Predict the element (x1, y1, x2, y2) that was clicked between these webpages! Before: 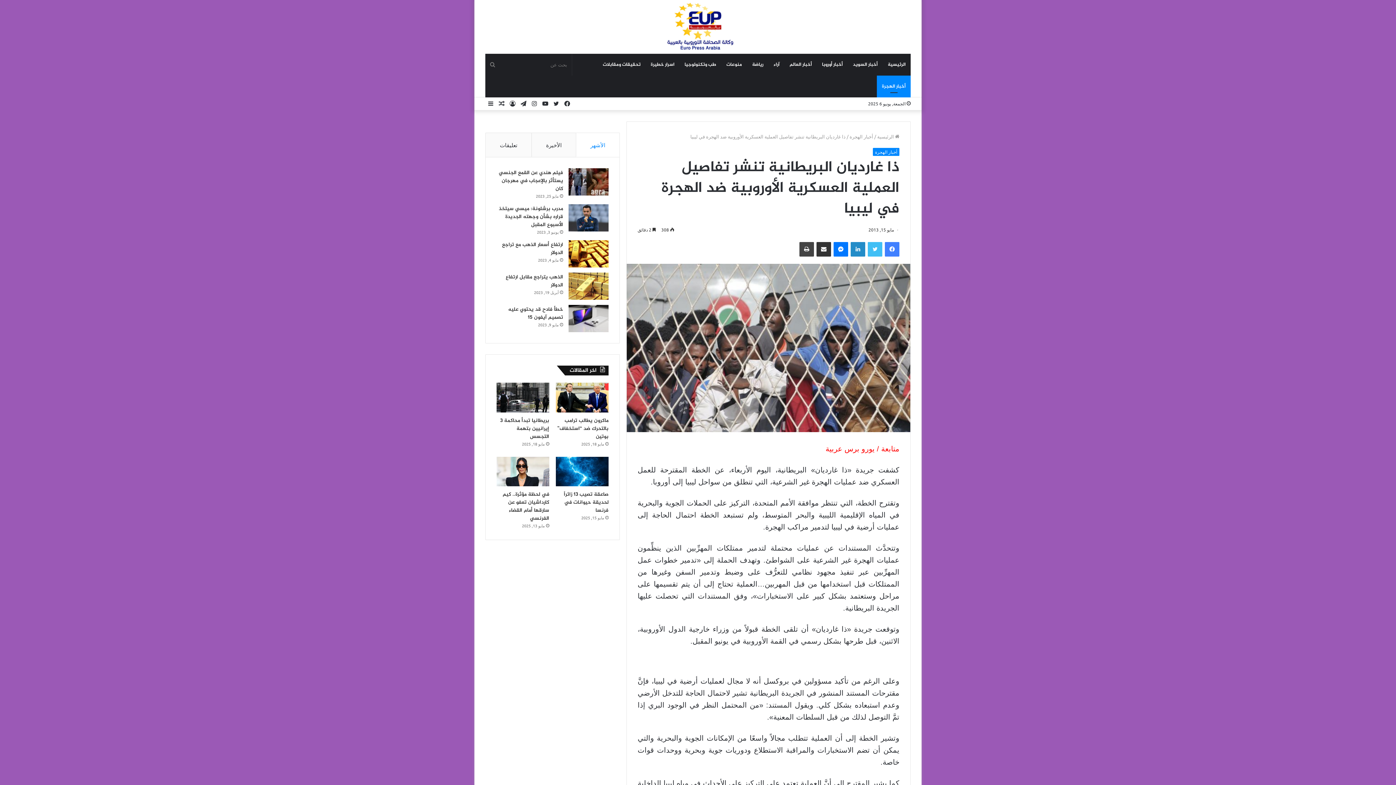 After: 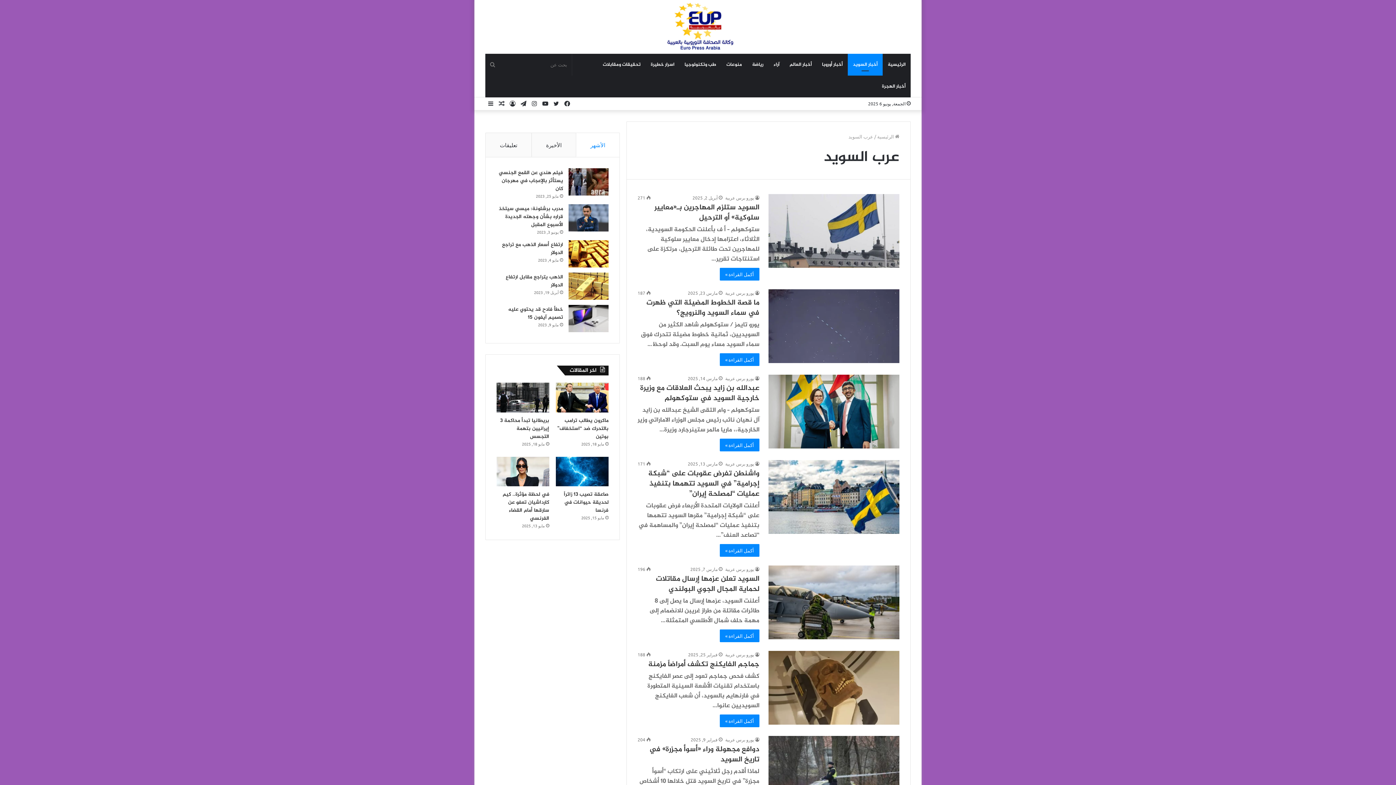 Action: label: أخبار السويد bbox: (848, 53, 882, 75)